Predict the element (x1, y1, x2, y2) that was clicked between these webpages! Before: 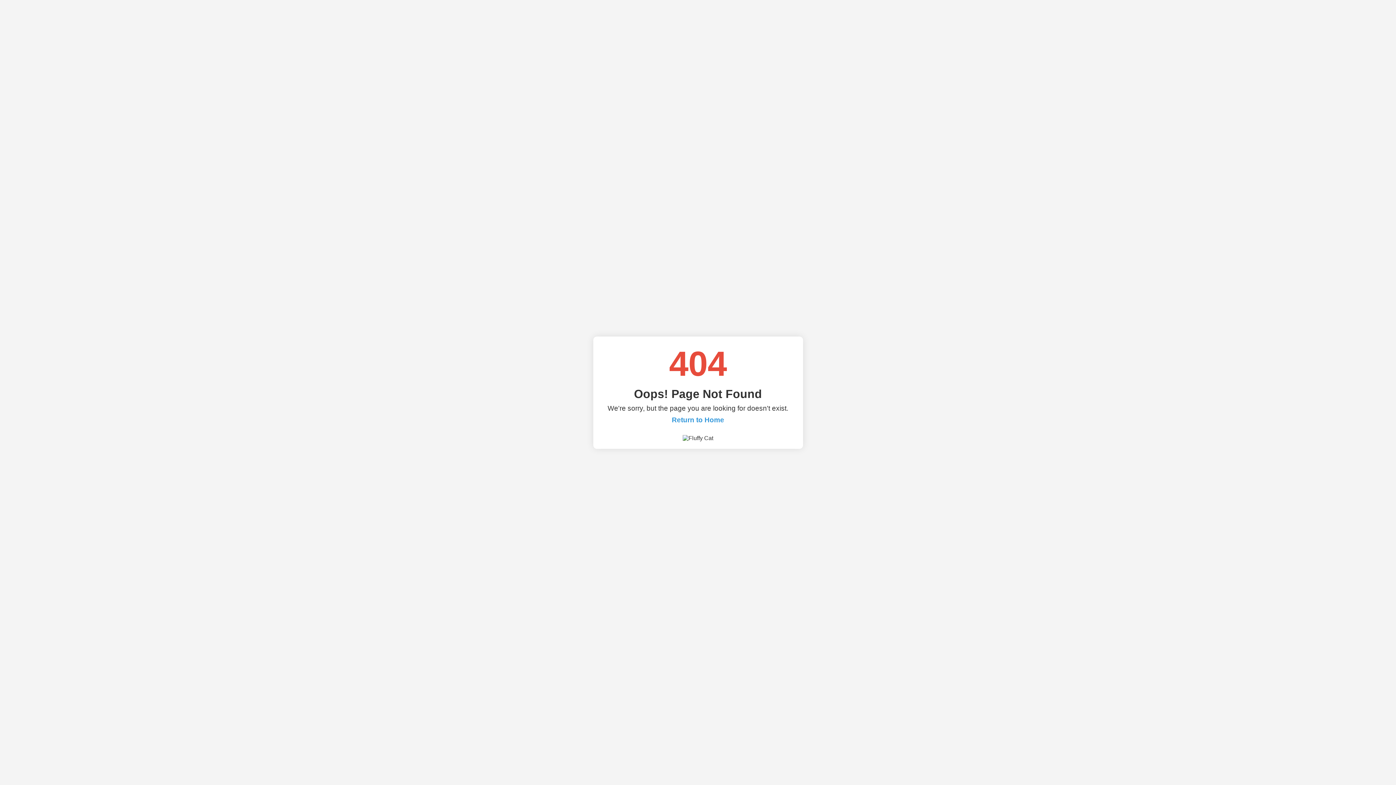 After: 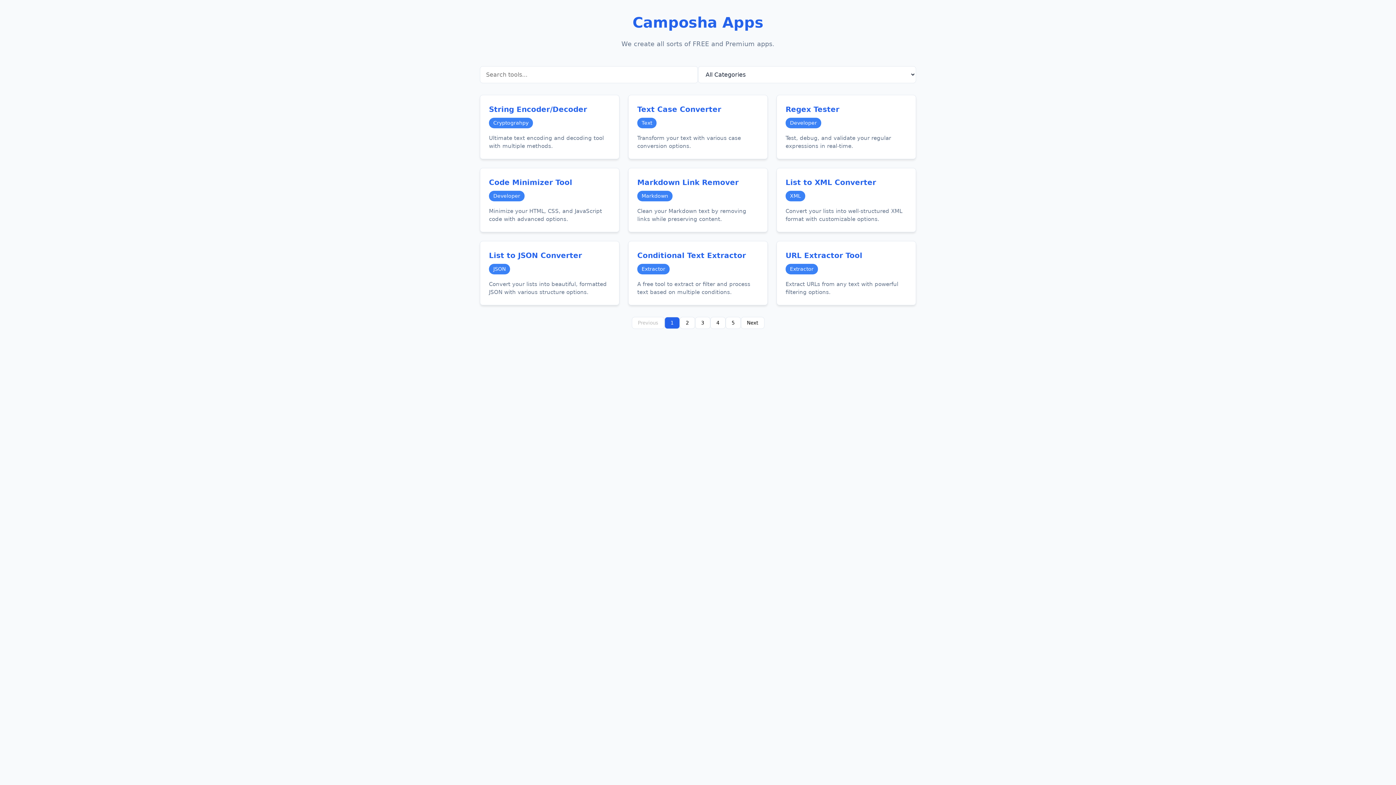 Action: label: Return to Home bbox: (672, 416, 724, 423)